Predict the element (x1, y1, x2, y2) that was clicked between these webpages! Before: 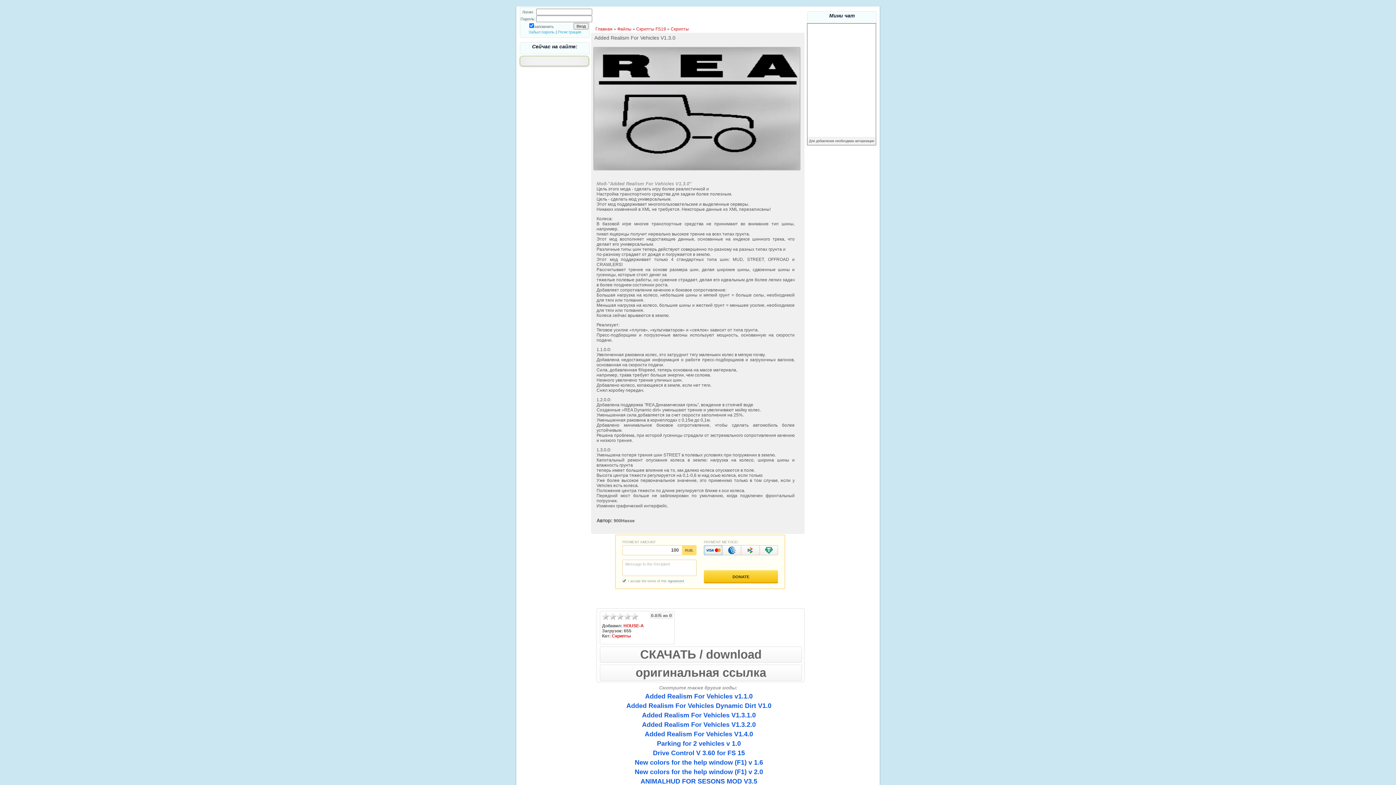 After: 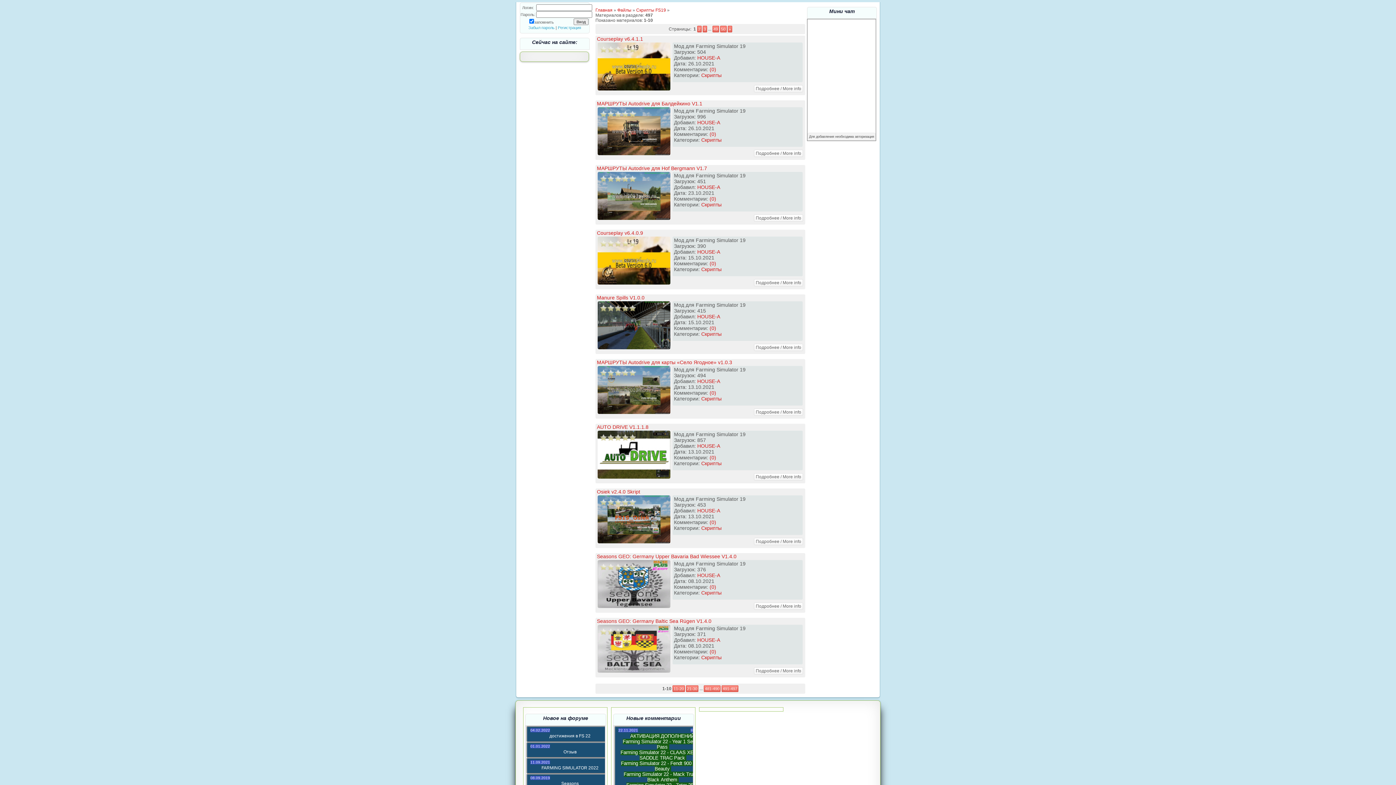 Action: bbox: (636, 26, 666, 31) label: Скрипты FS19